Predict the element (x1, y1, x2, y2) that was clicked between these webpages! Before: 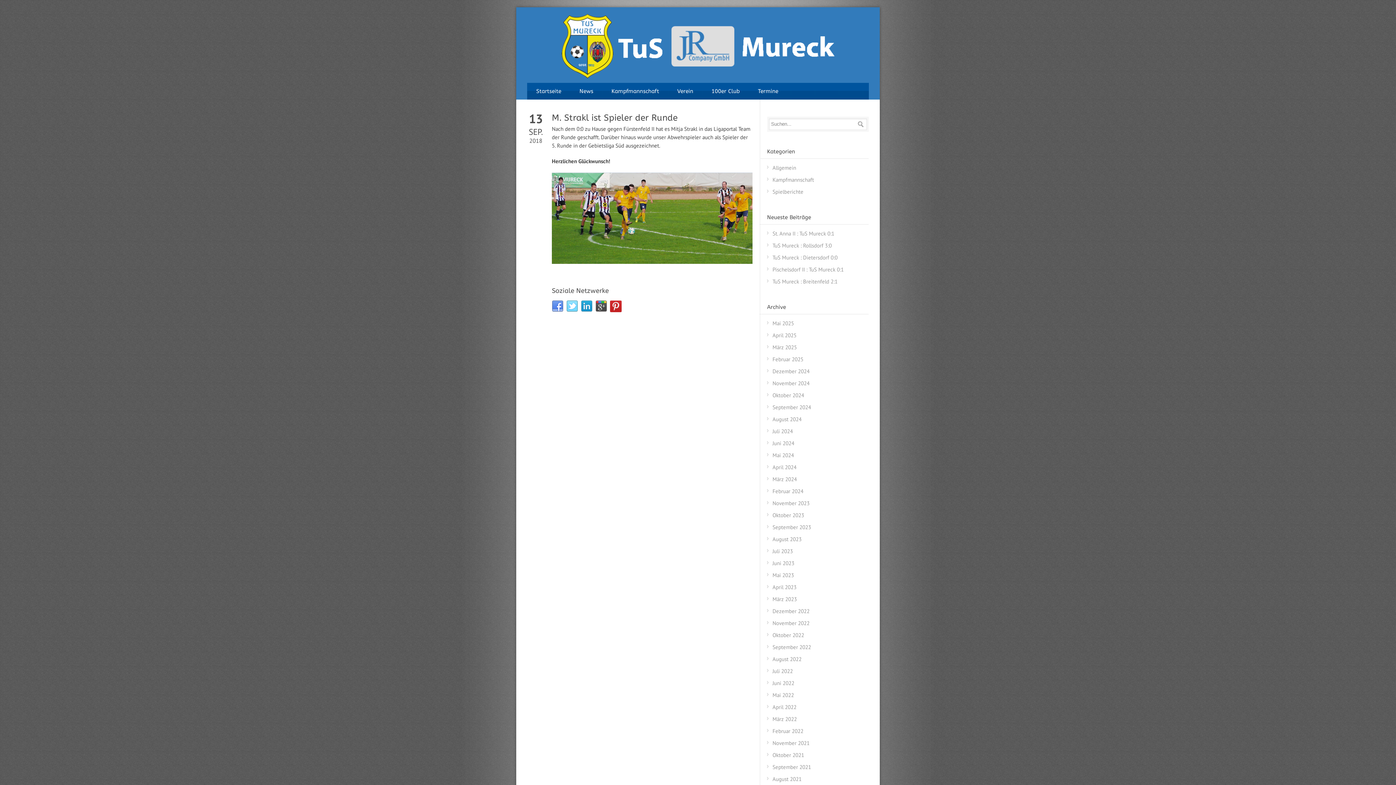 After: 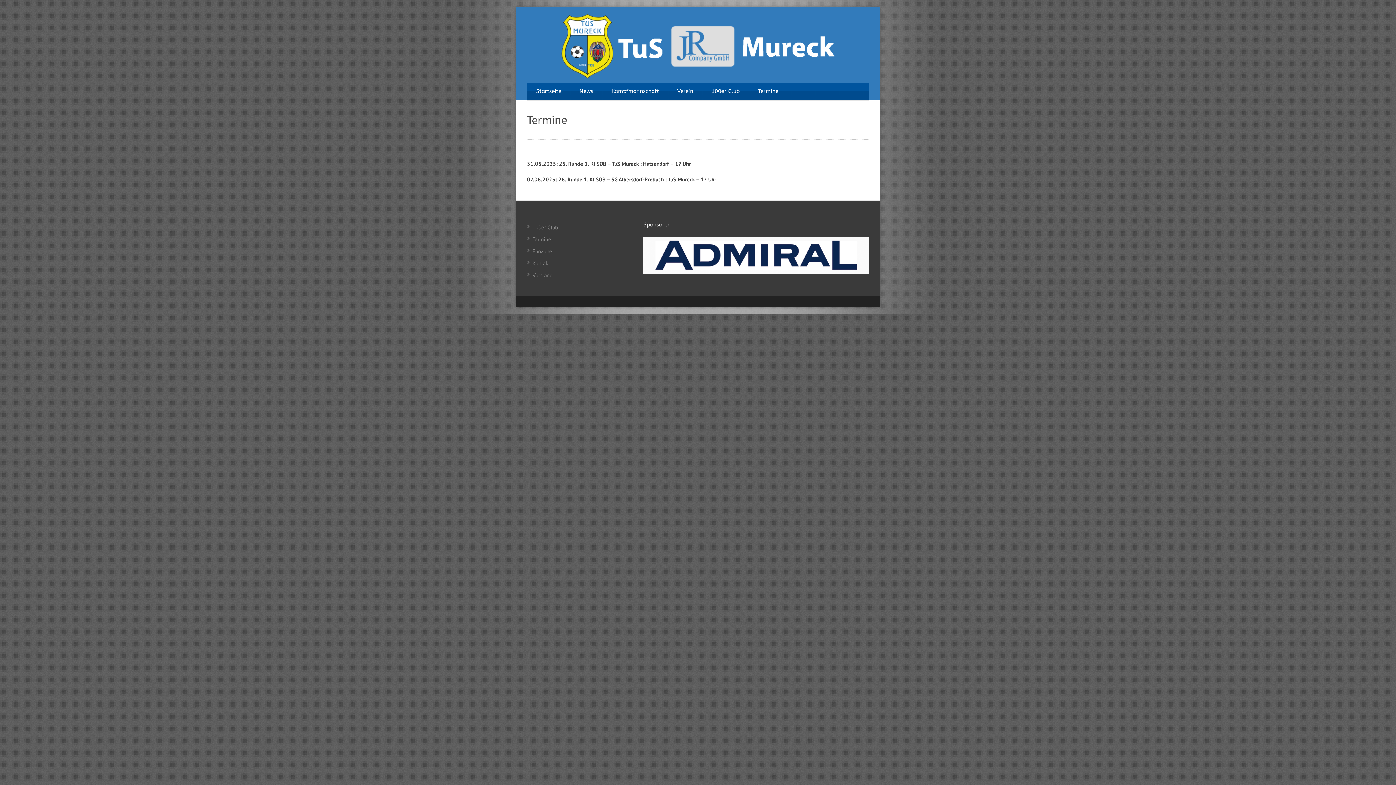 Action: bbox: (749, 82, 787, 99) label: Termine